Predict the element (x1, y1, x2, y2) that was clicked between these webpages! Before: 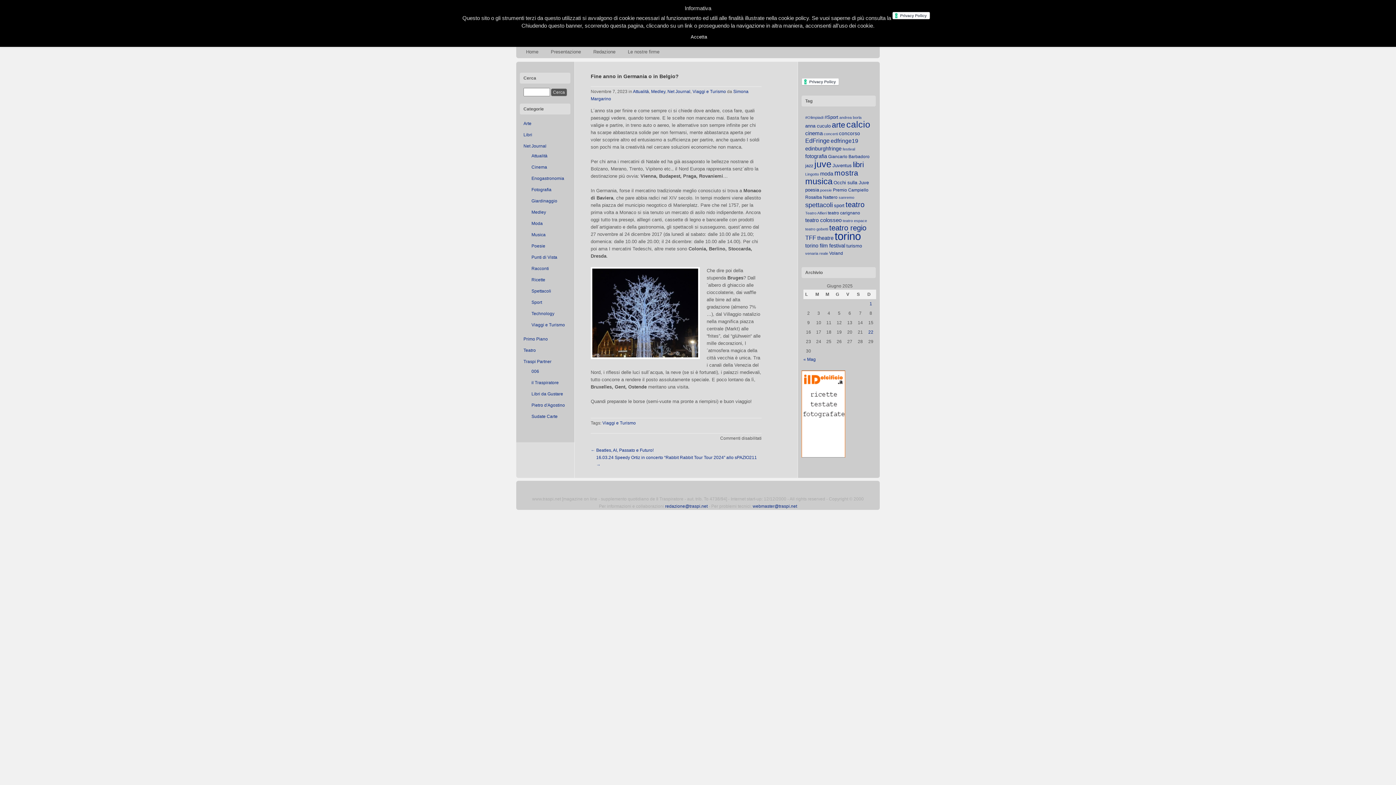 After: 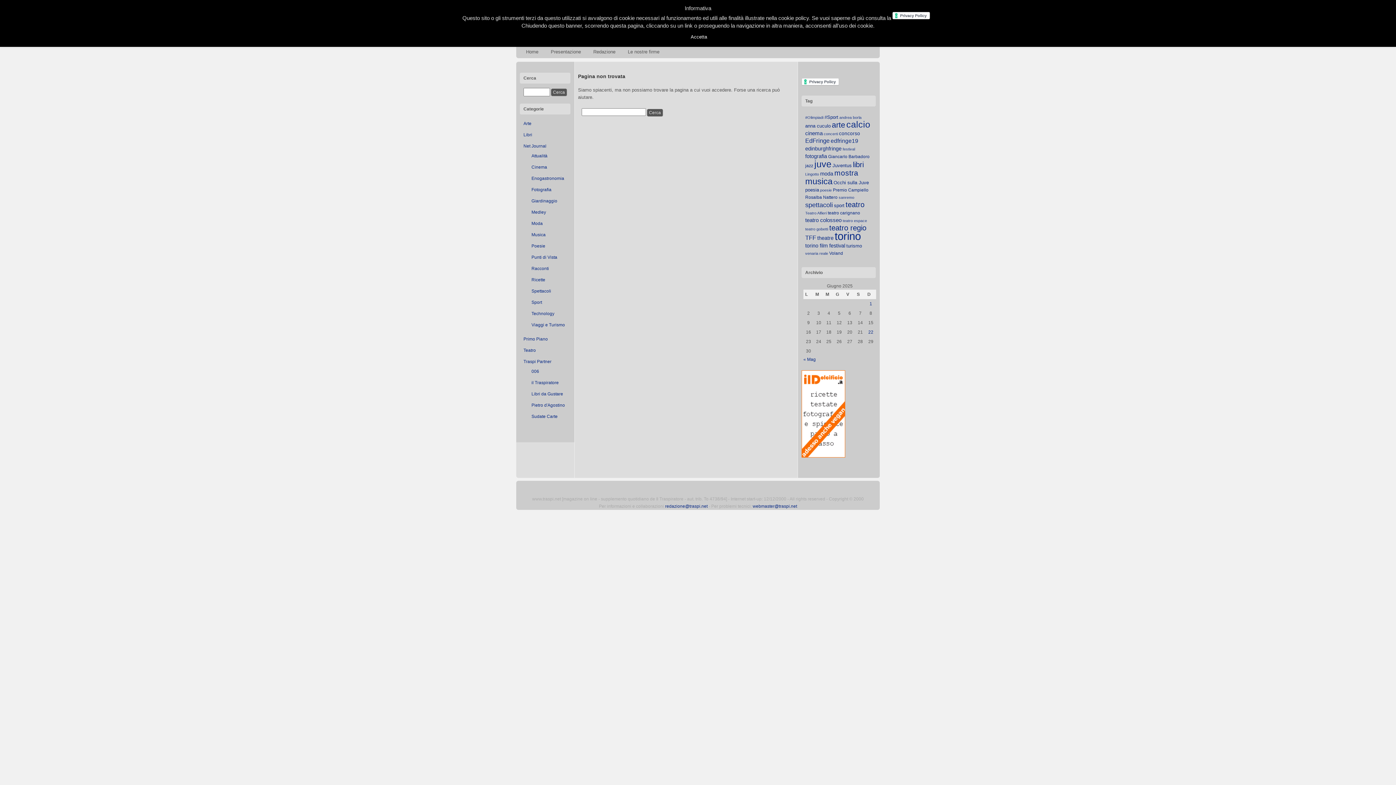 Action: bbox: (665, 503, 707, 509) label: redazione@traspi.net